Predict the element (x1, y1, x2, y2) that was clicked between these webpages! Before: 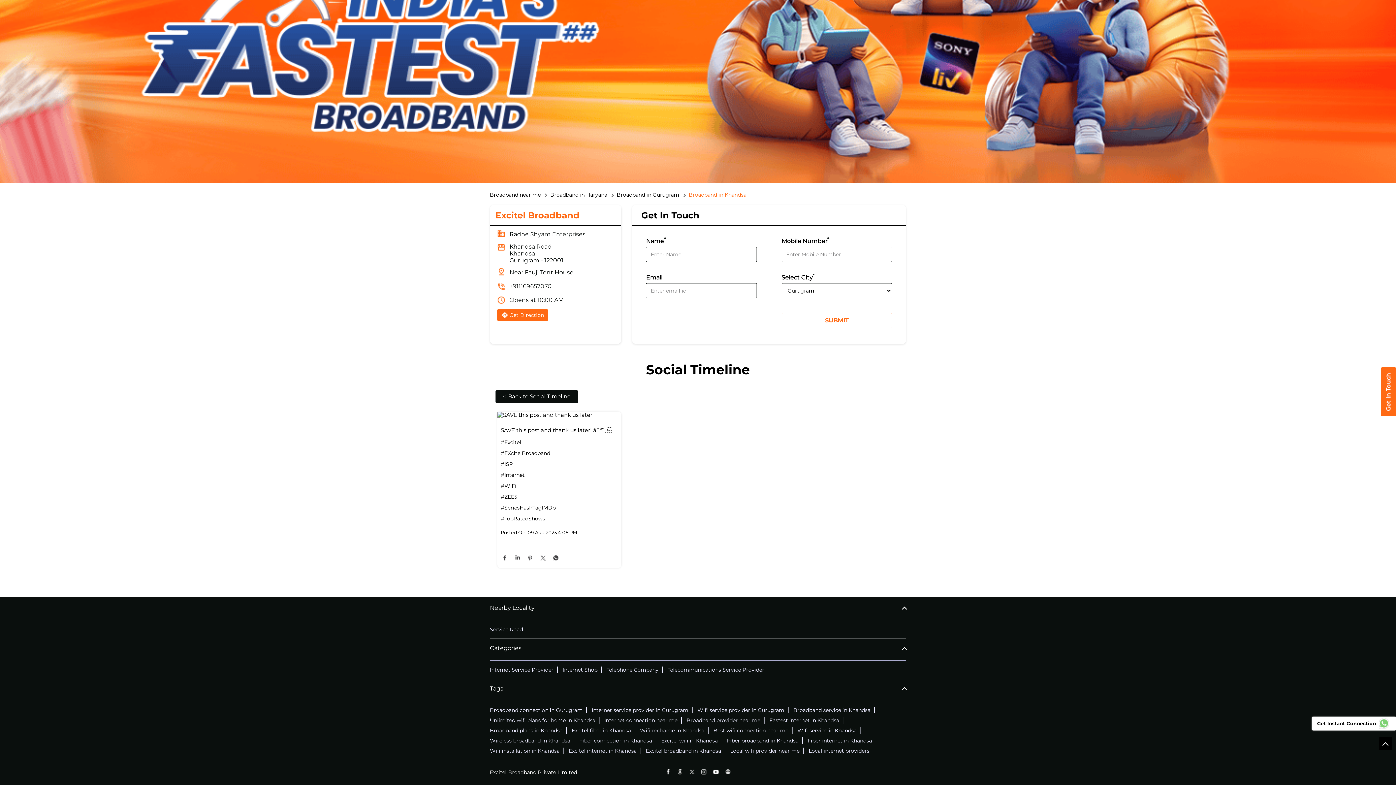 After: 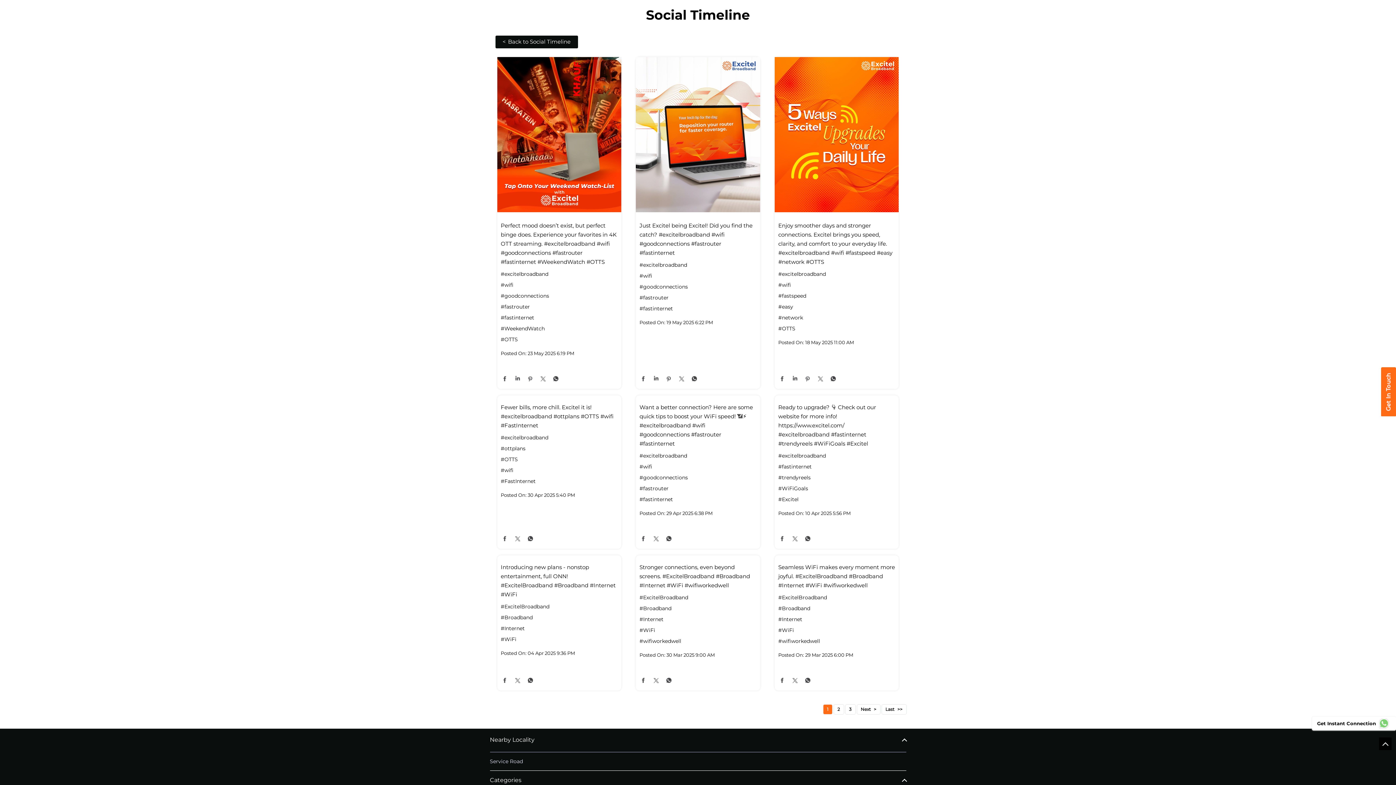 Action: bbox: (500, 482, 617, 489) label: #WiFi